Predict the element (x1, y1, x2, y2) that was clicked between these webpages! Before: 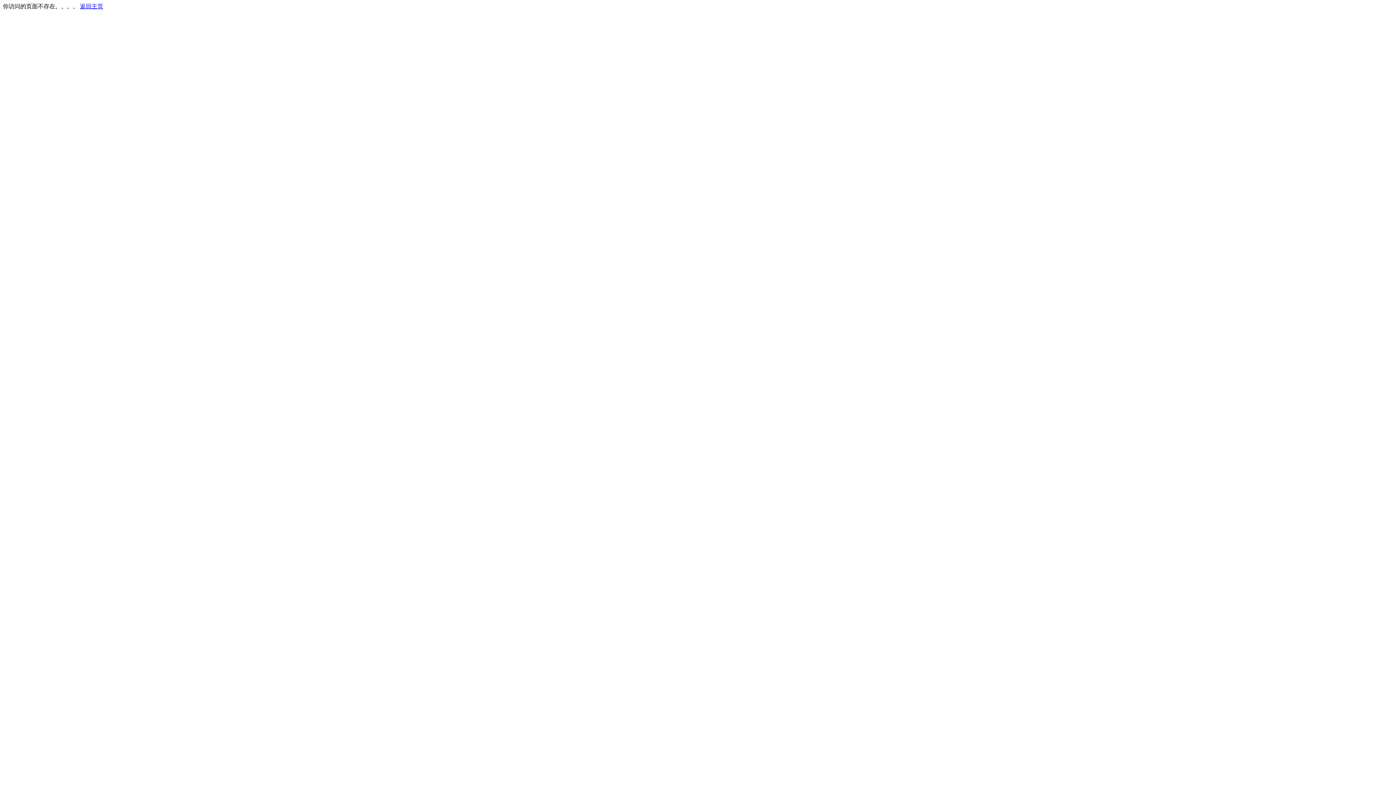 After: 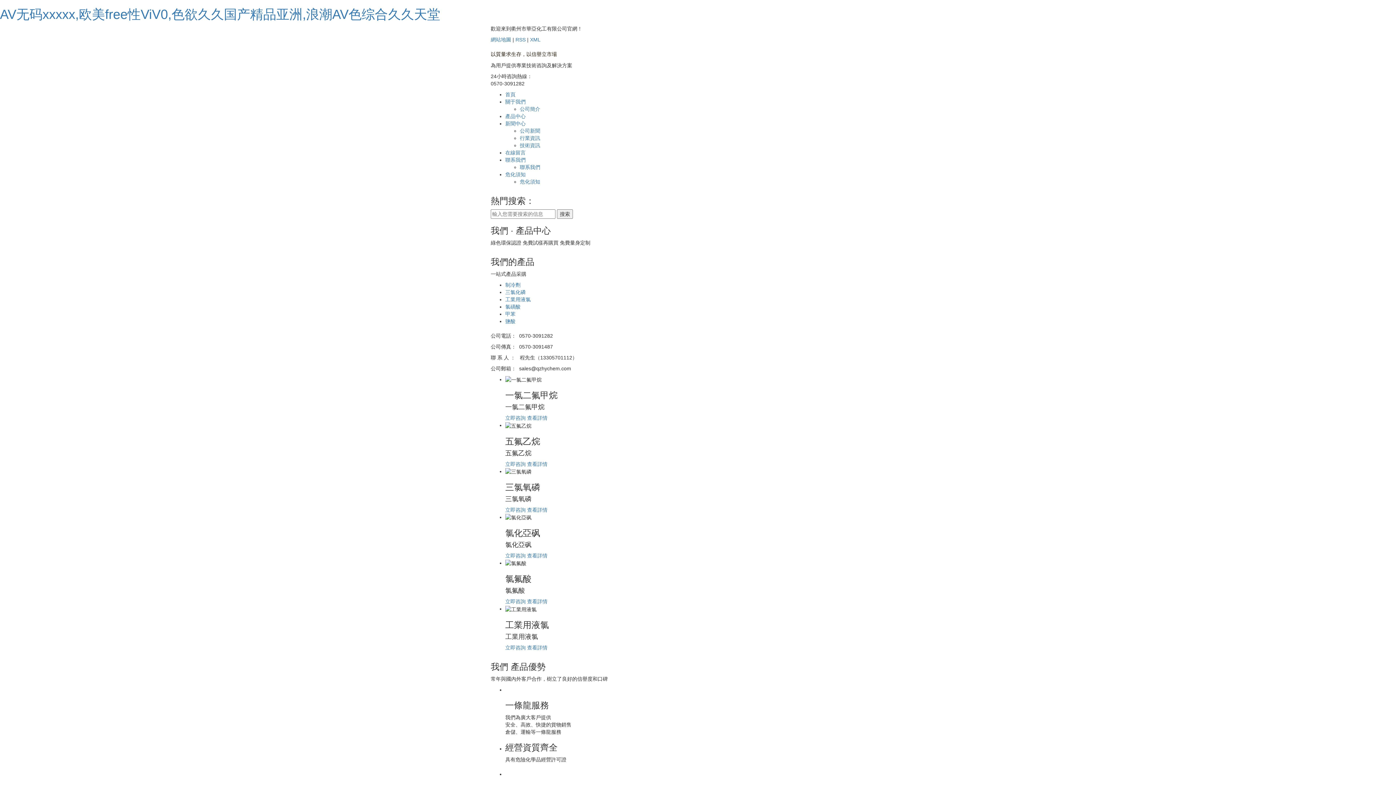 Action: bbox: (80, 3, 103, 9) label: 返回主页